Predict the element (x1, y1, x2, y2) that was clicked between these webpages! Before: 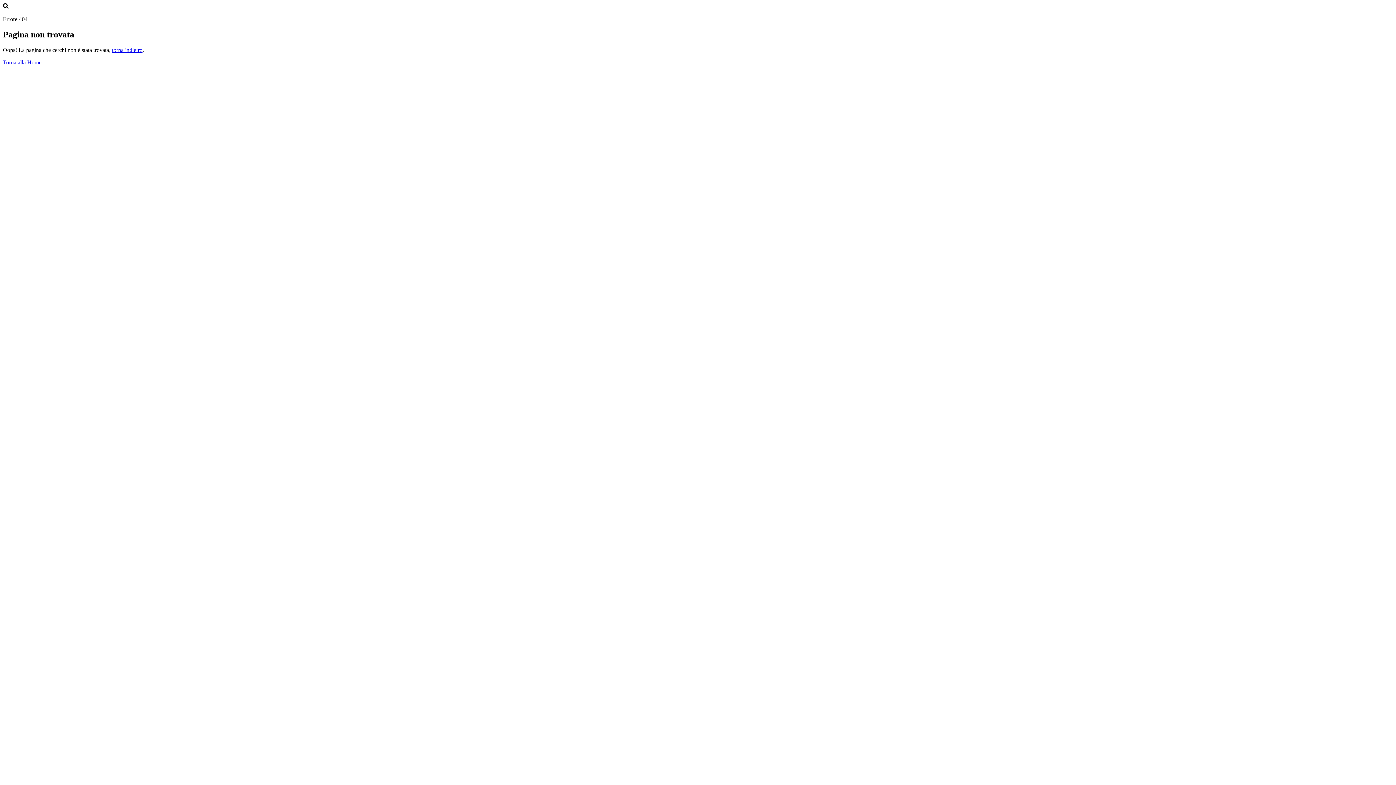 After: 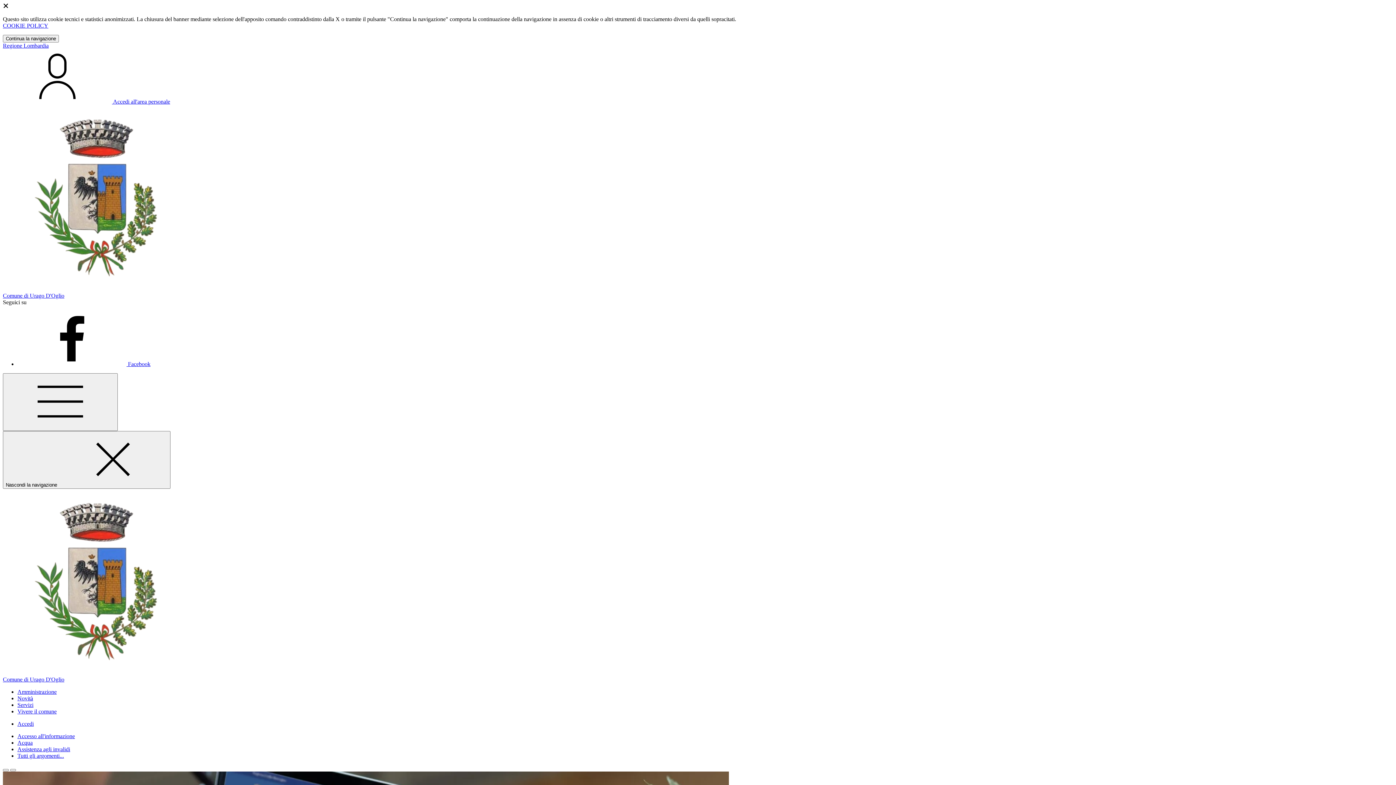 Action: bbox: (2, 59, 41, 65) label: Torna alla Home